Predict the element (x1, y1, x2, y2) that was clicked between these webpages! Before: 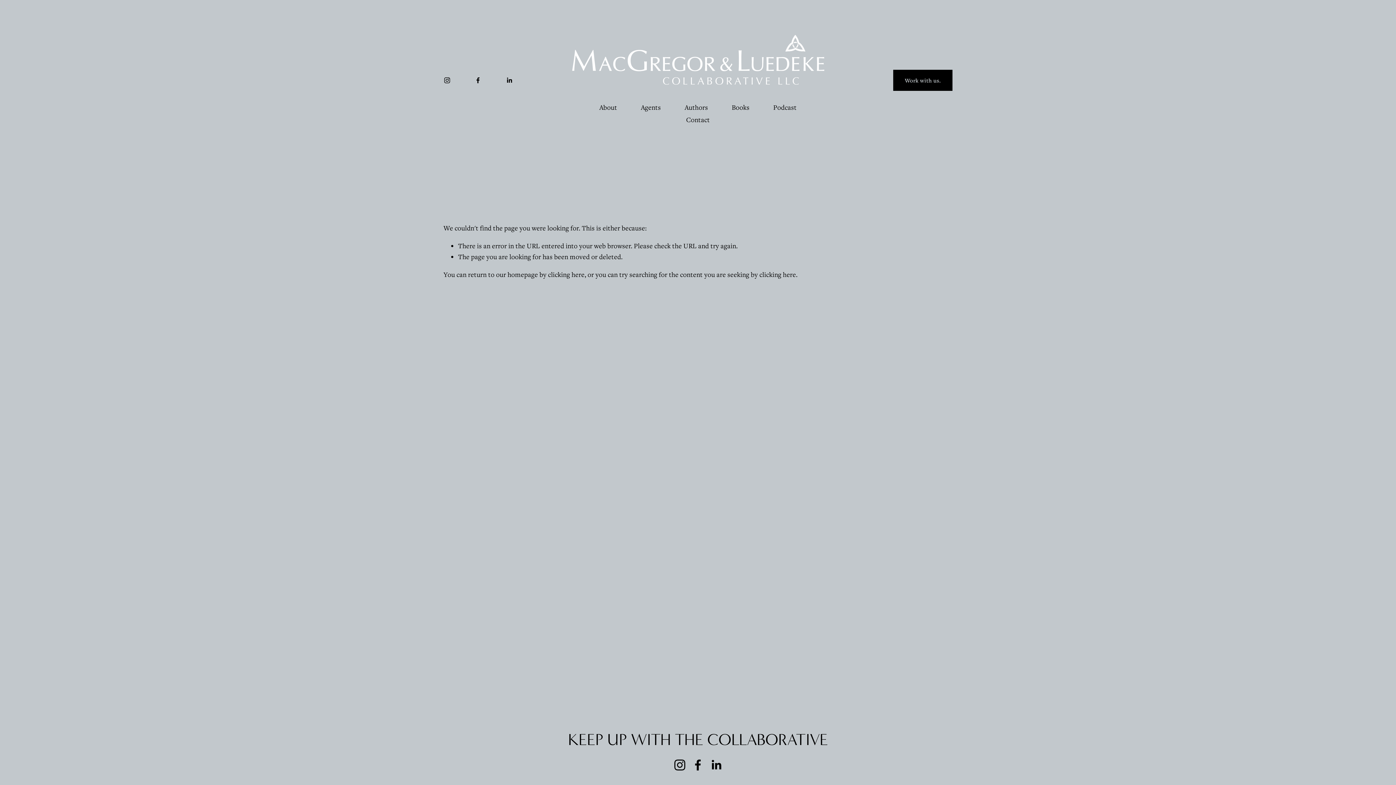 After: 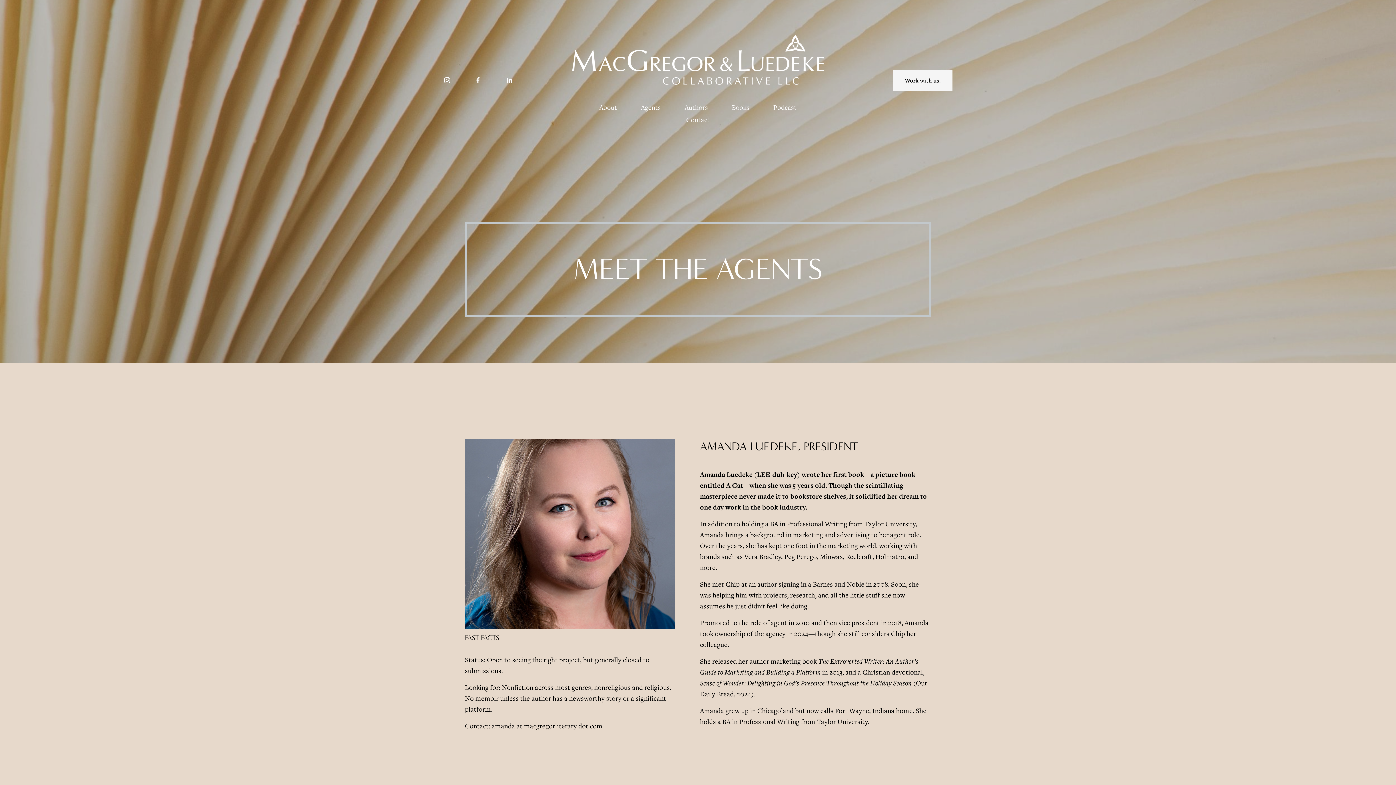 Action: label: Agents bbox: (641, 101, 661, 113)